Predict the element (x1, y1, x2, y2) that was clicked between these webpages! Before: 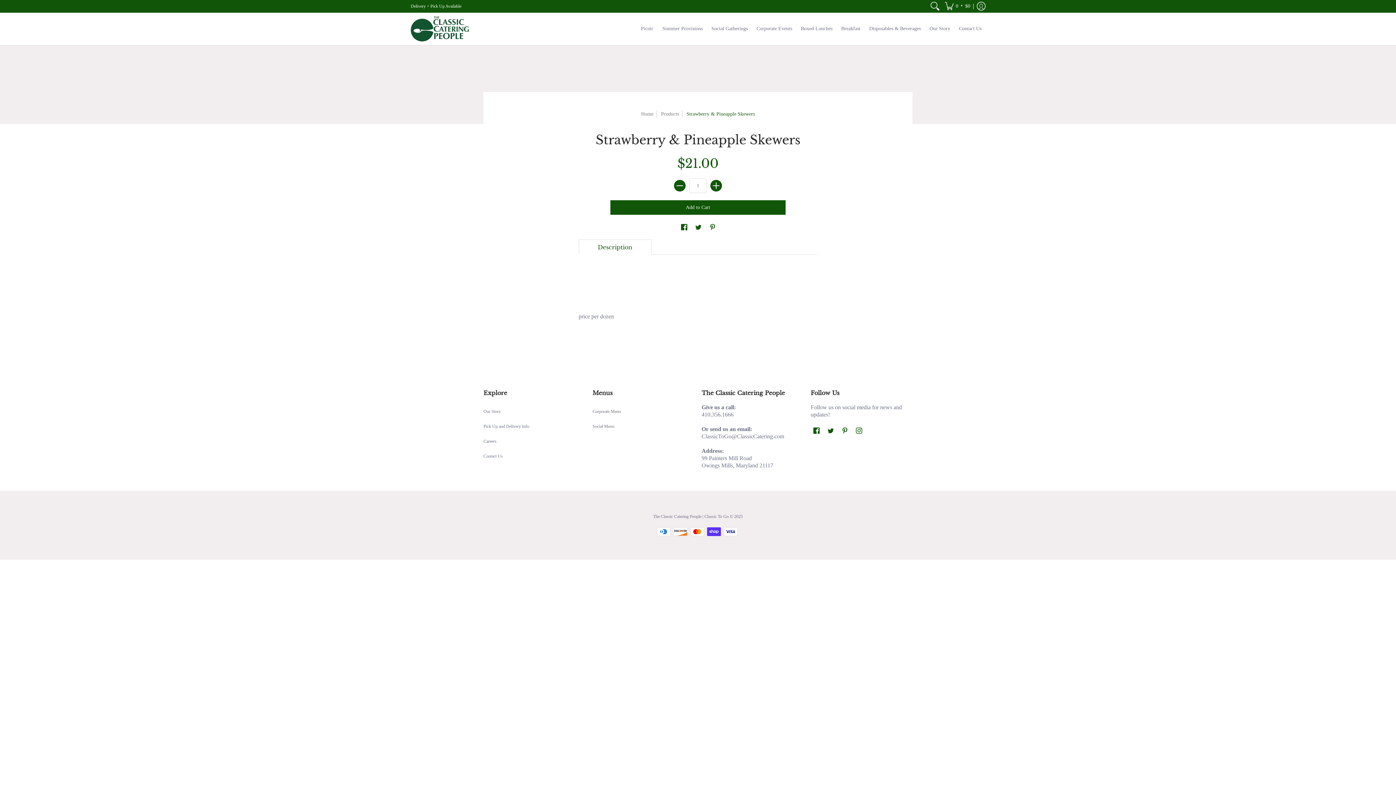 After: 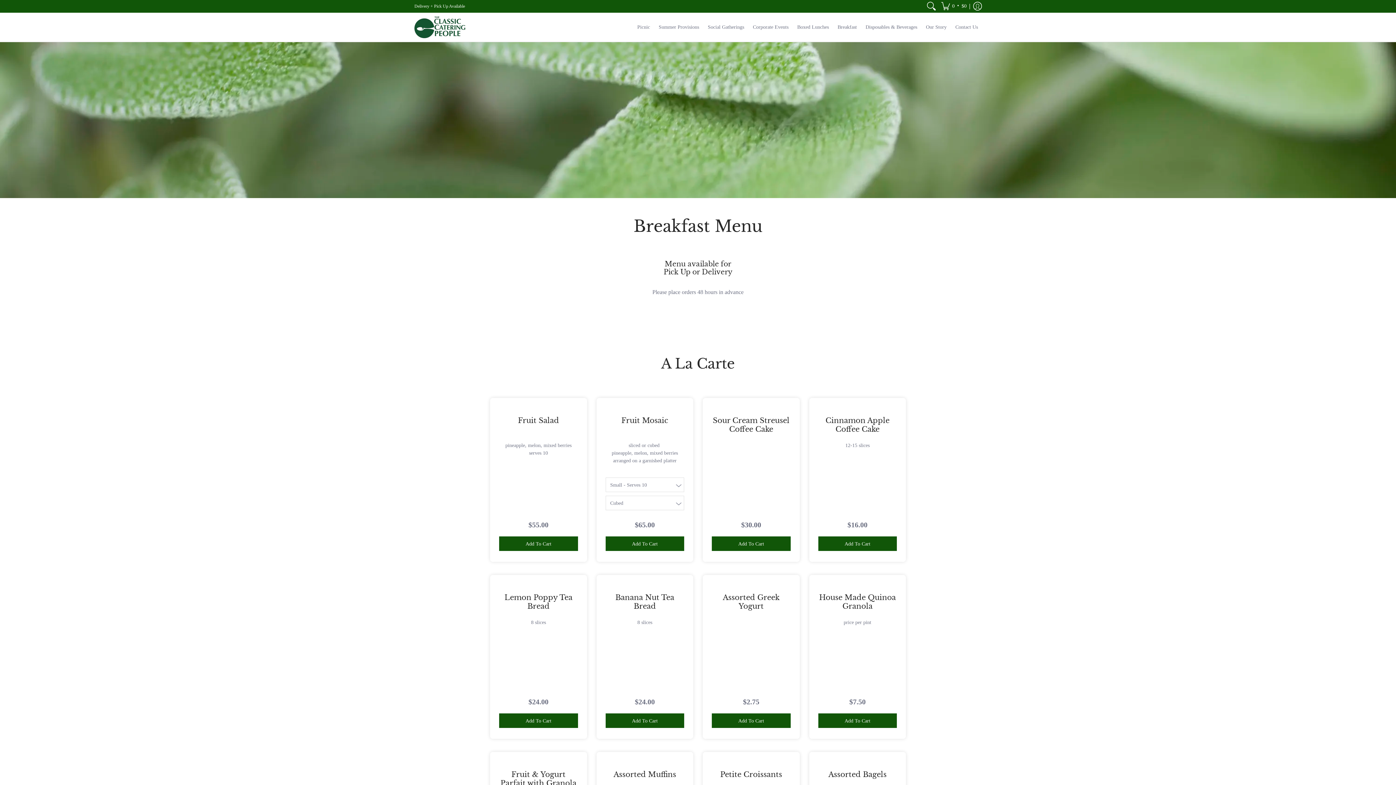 Action: label: Breakfast bbox: (837, 12, 864, 45)